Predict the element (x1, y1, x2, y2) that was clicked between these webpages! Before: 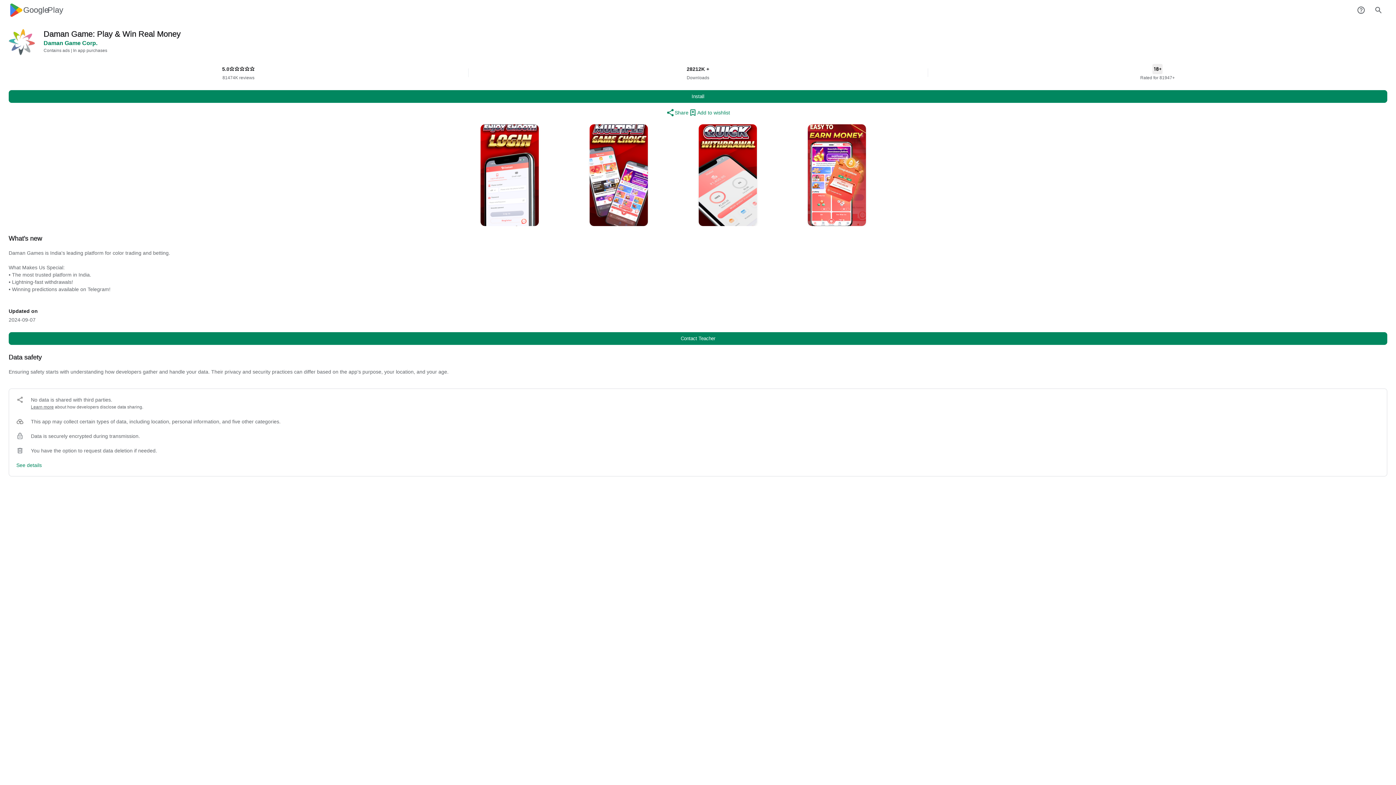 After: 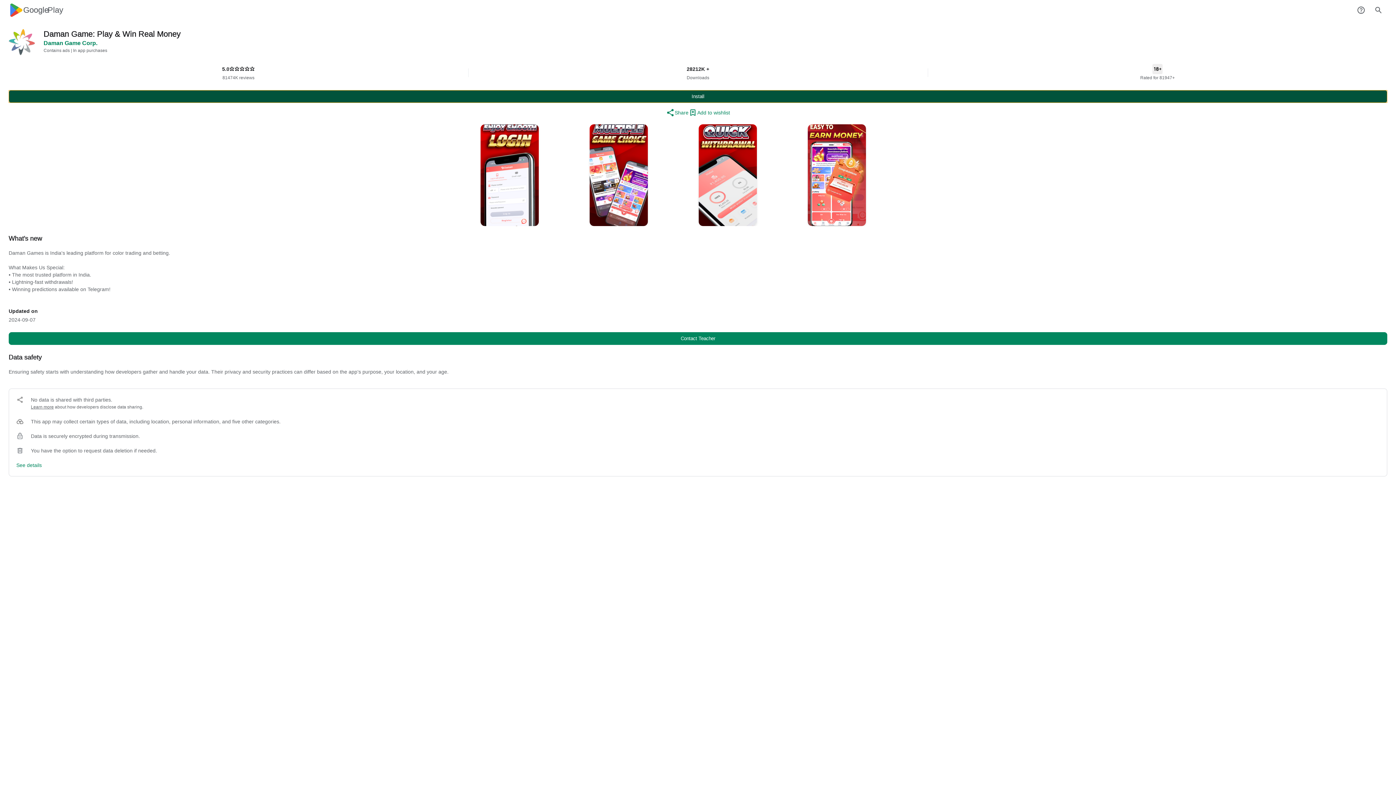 Action: bbox: (8, 90, 1387, 102) label: Install